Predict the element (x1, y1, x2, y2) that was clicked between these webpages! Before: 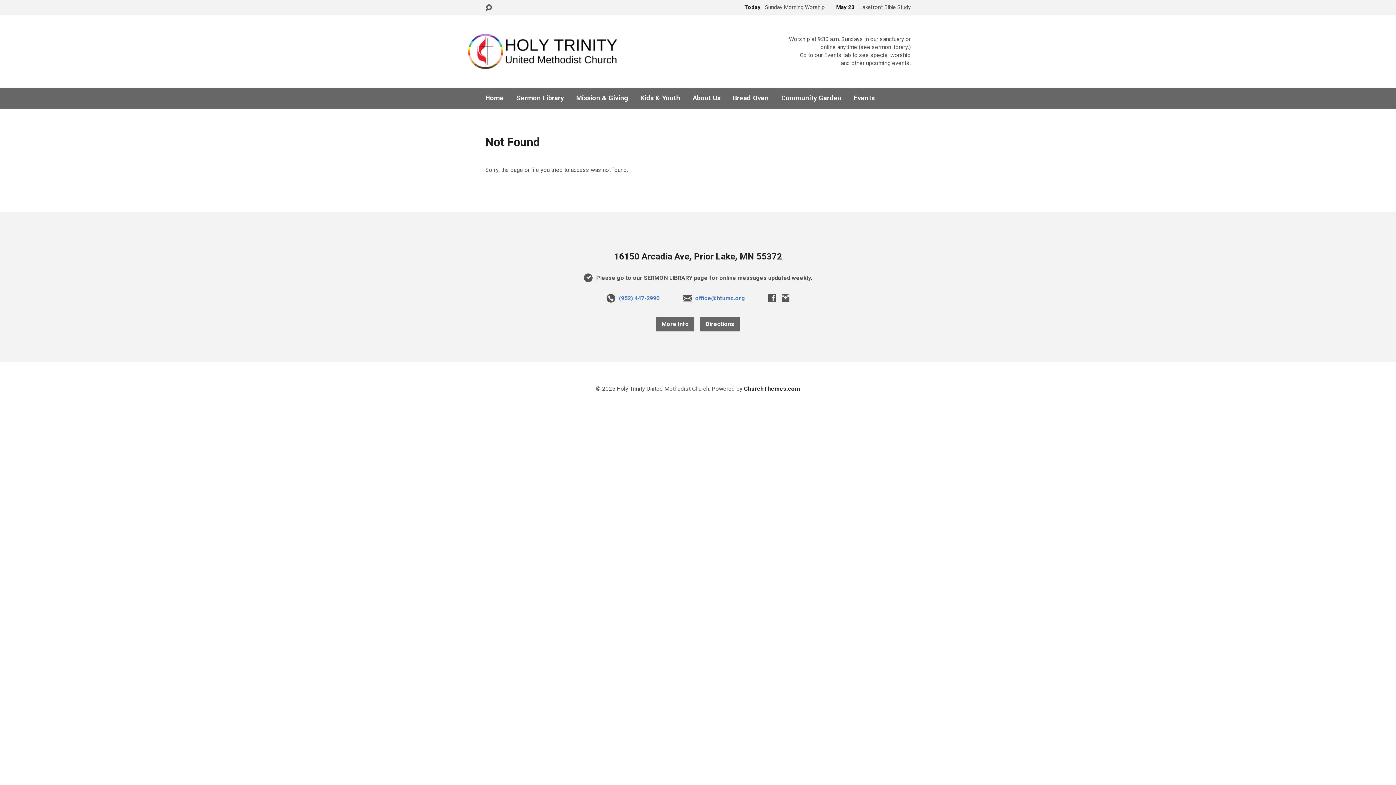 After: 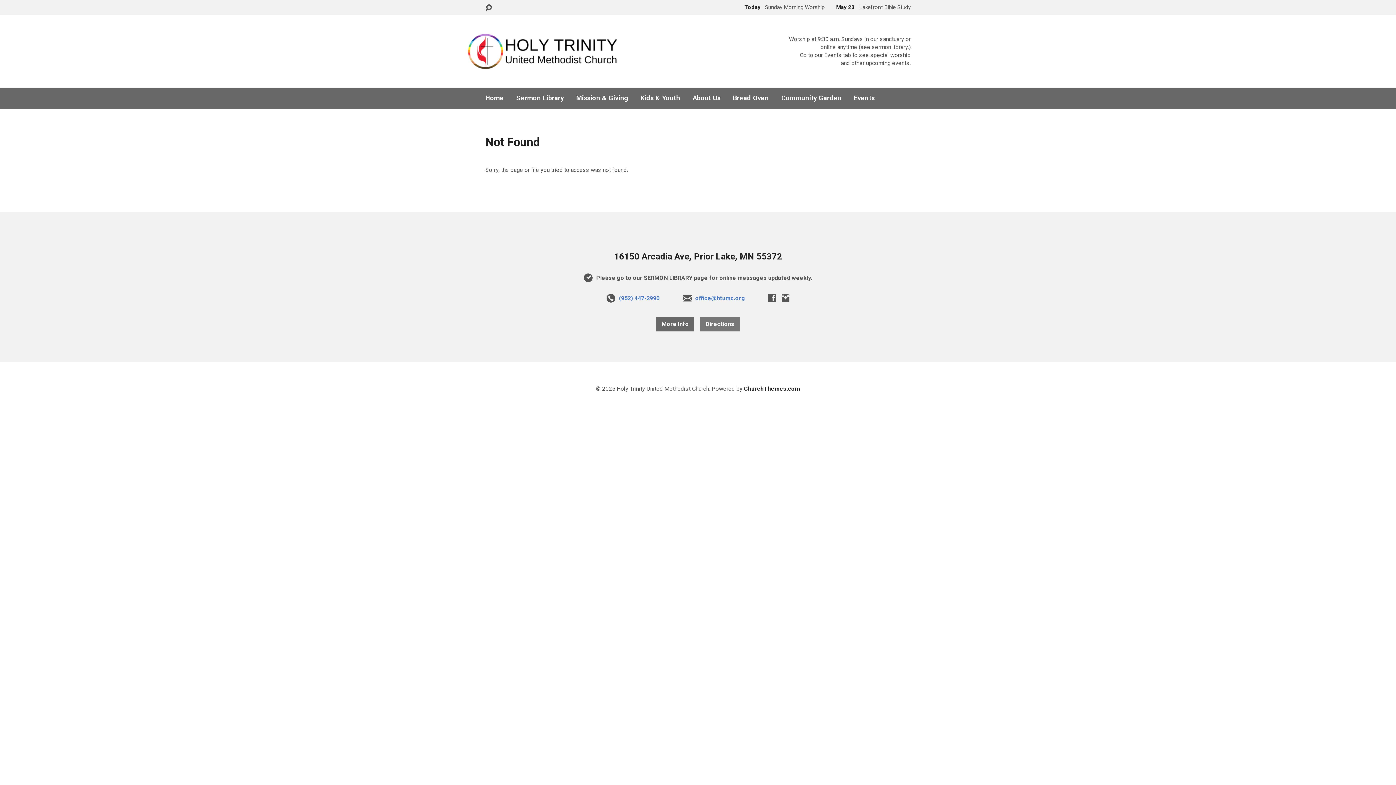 Action: label: Directions bbox: (700, 317, 740, 331)